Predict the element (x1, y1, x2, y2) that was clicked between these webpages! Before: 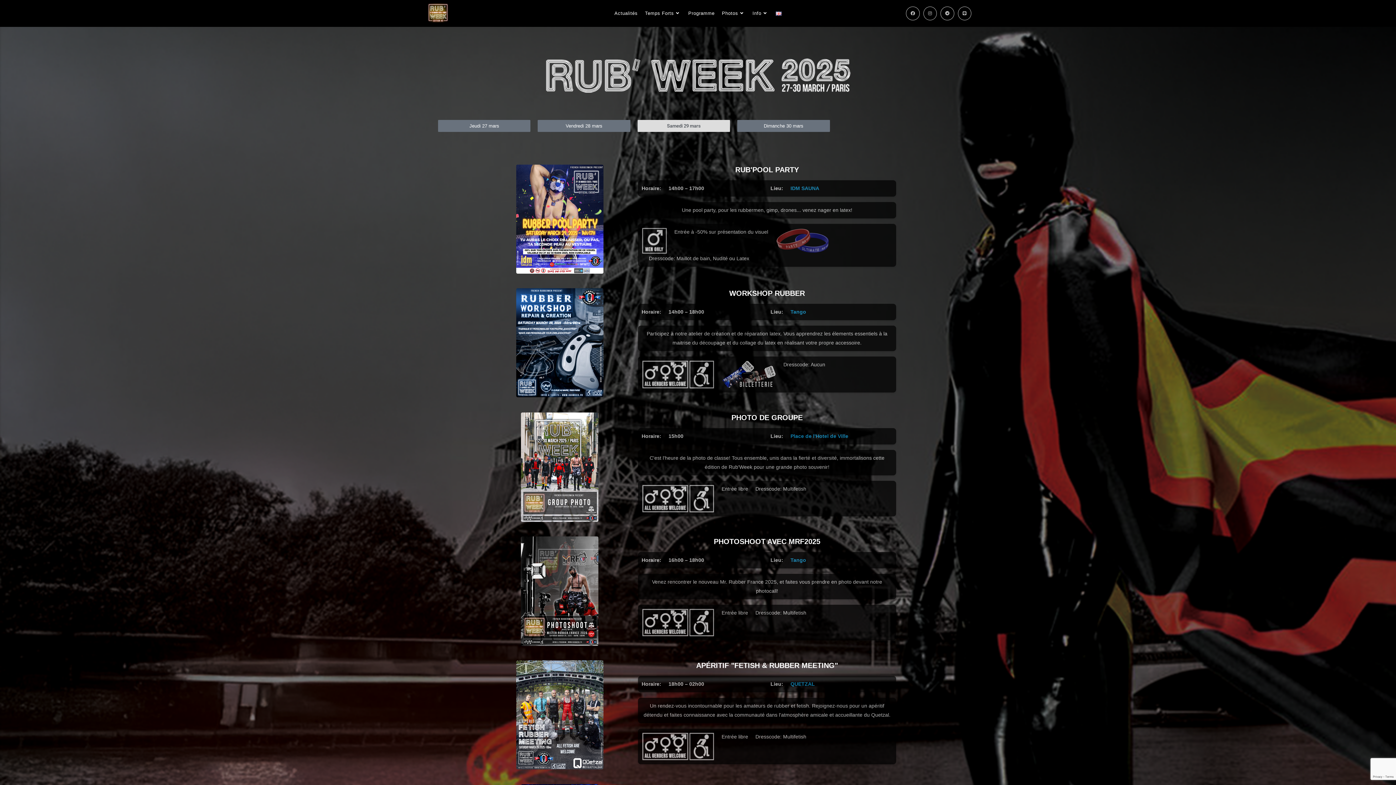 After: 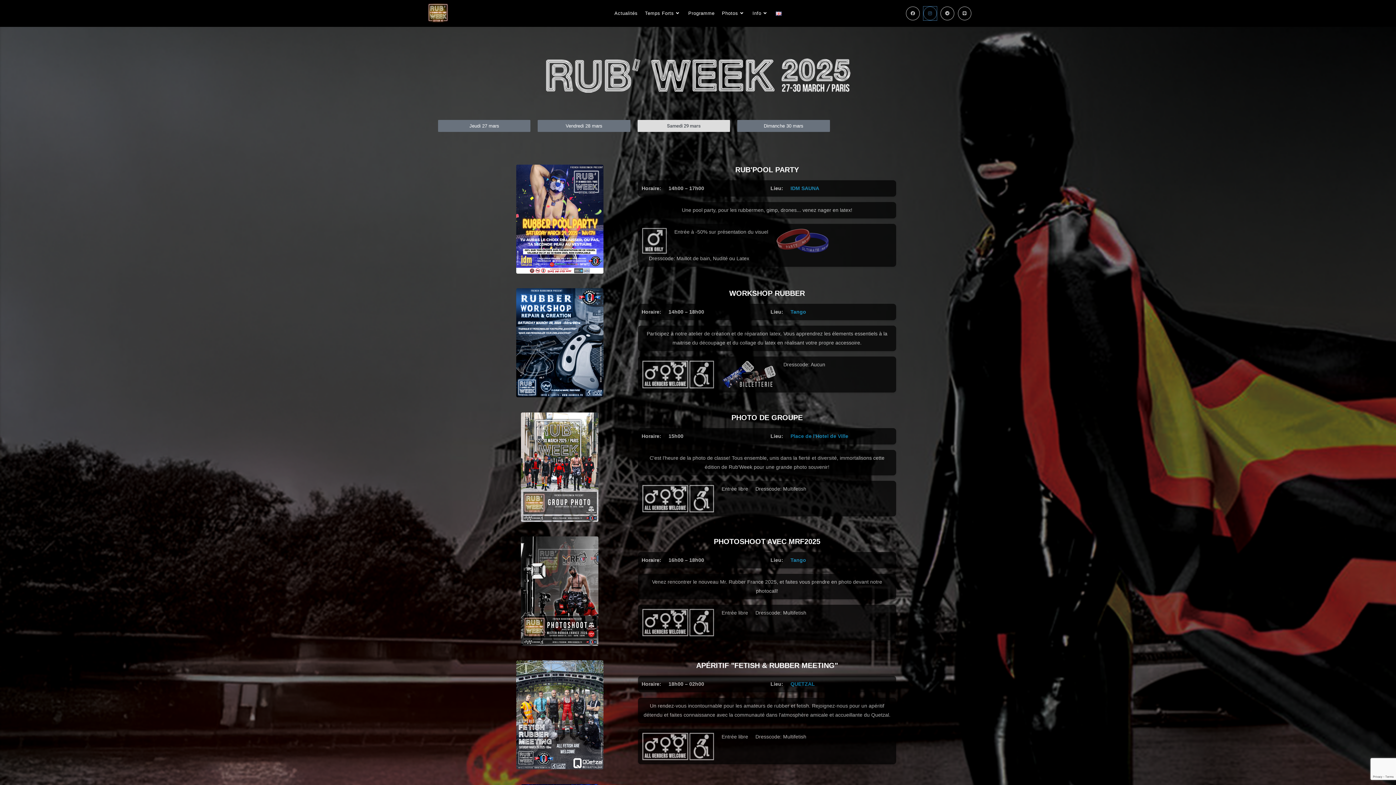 Action: label: Instagram (opens in a new tab) bbox: (923, 6, 937, 20)